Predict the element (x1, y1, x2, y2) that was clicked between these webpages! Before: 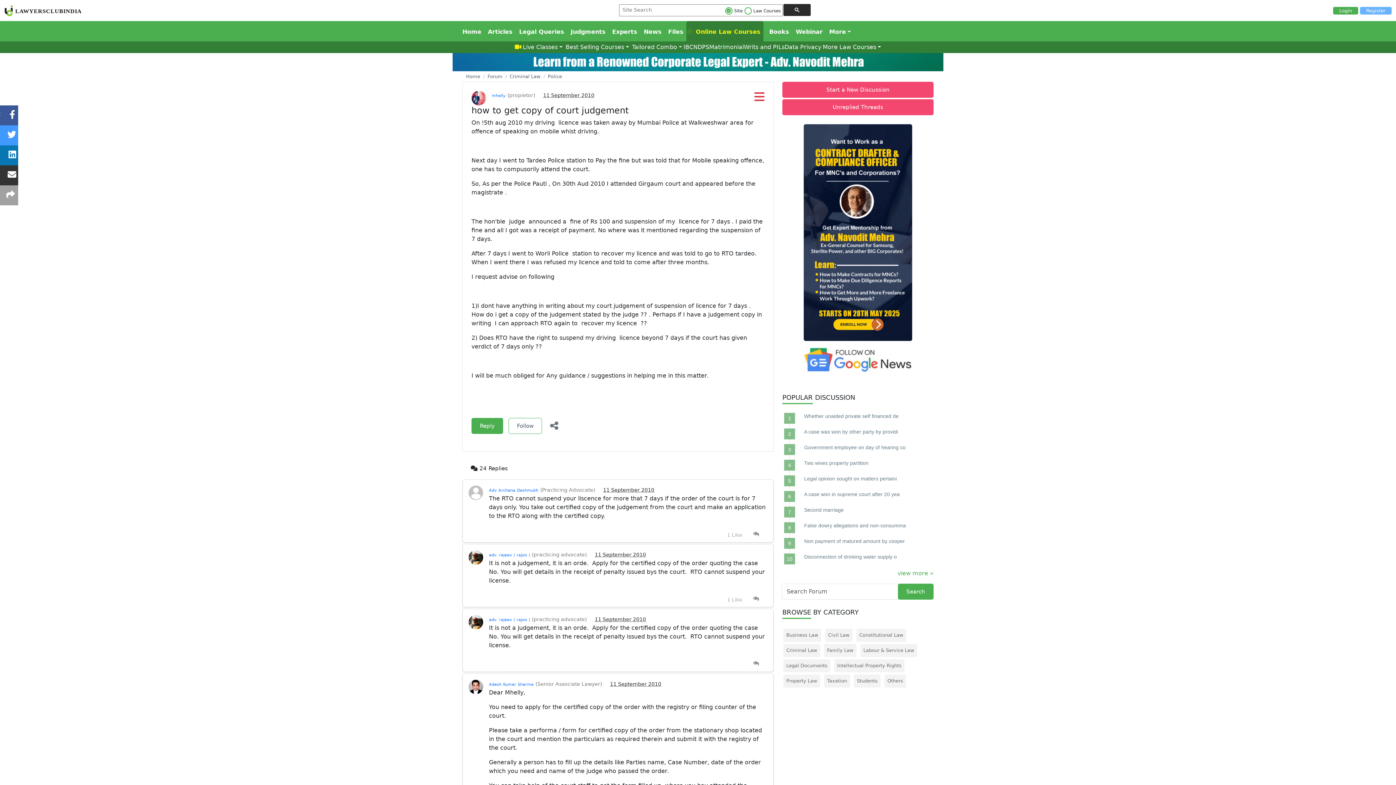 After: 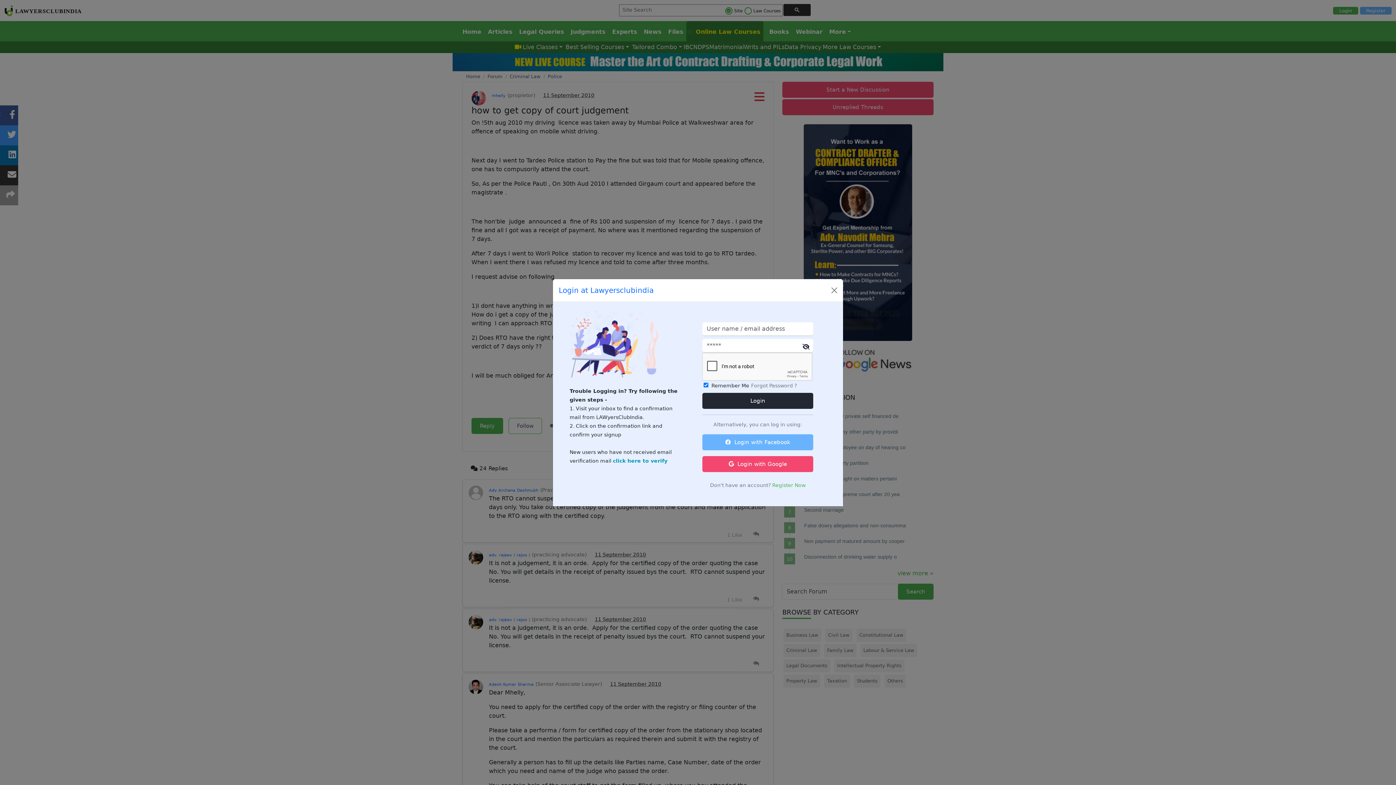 Action: bbox: (1333, 6, 1358, 14) label: Login